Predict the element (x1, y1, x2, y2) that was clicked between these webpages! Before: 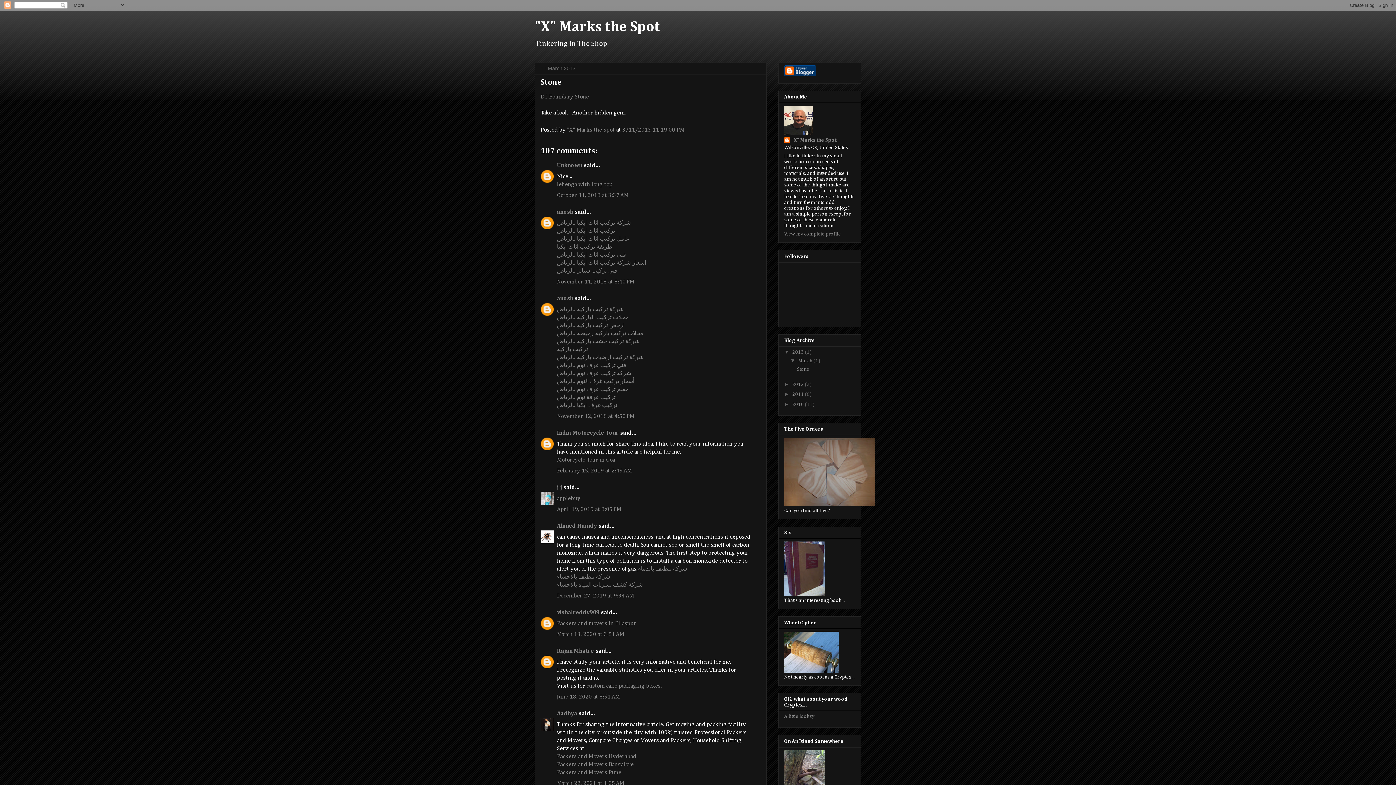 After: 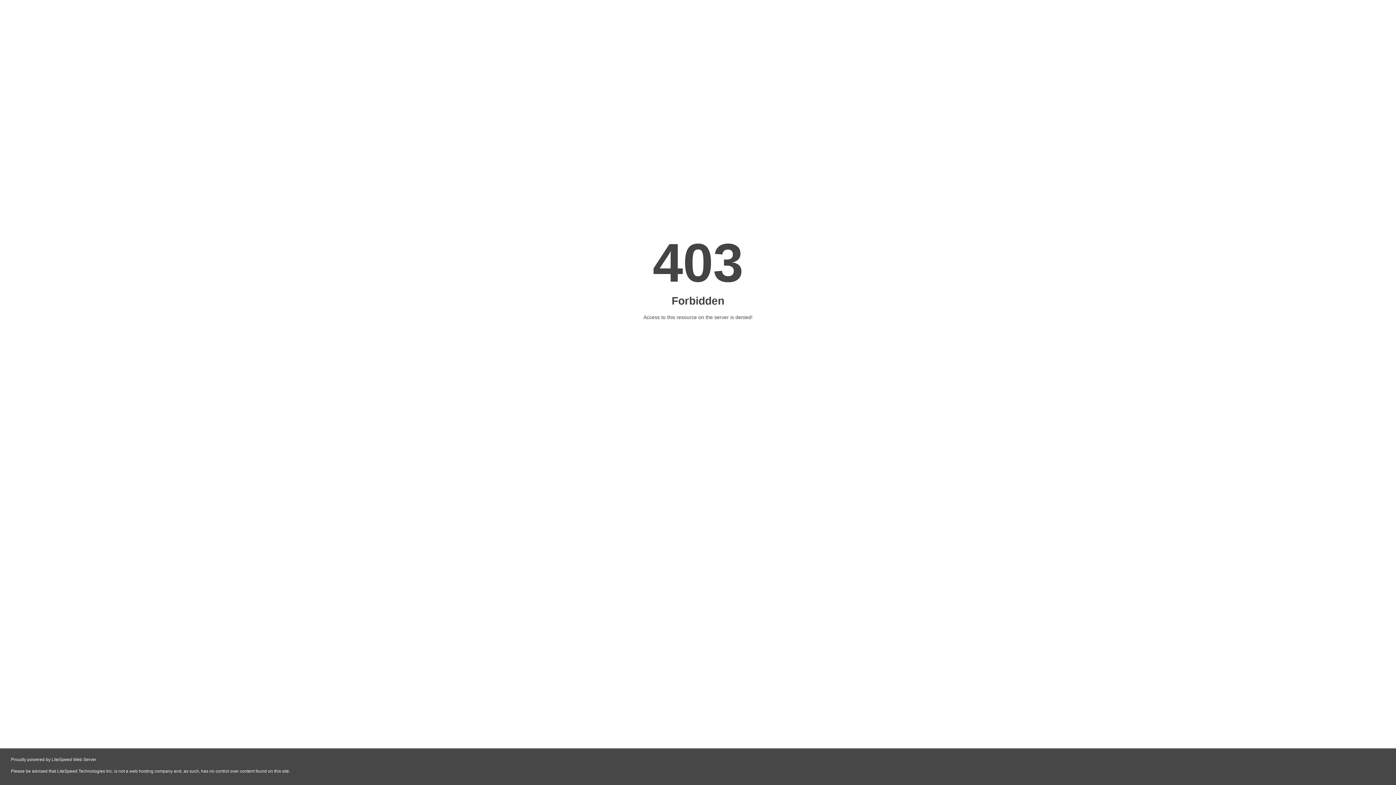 Action: label: تركيب اثاث ايكيا بالرياض bbox: (557, 228, 615, 234)